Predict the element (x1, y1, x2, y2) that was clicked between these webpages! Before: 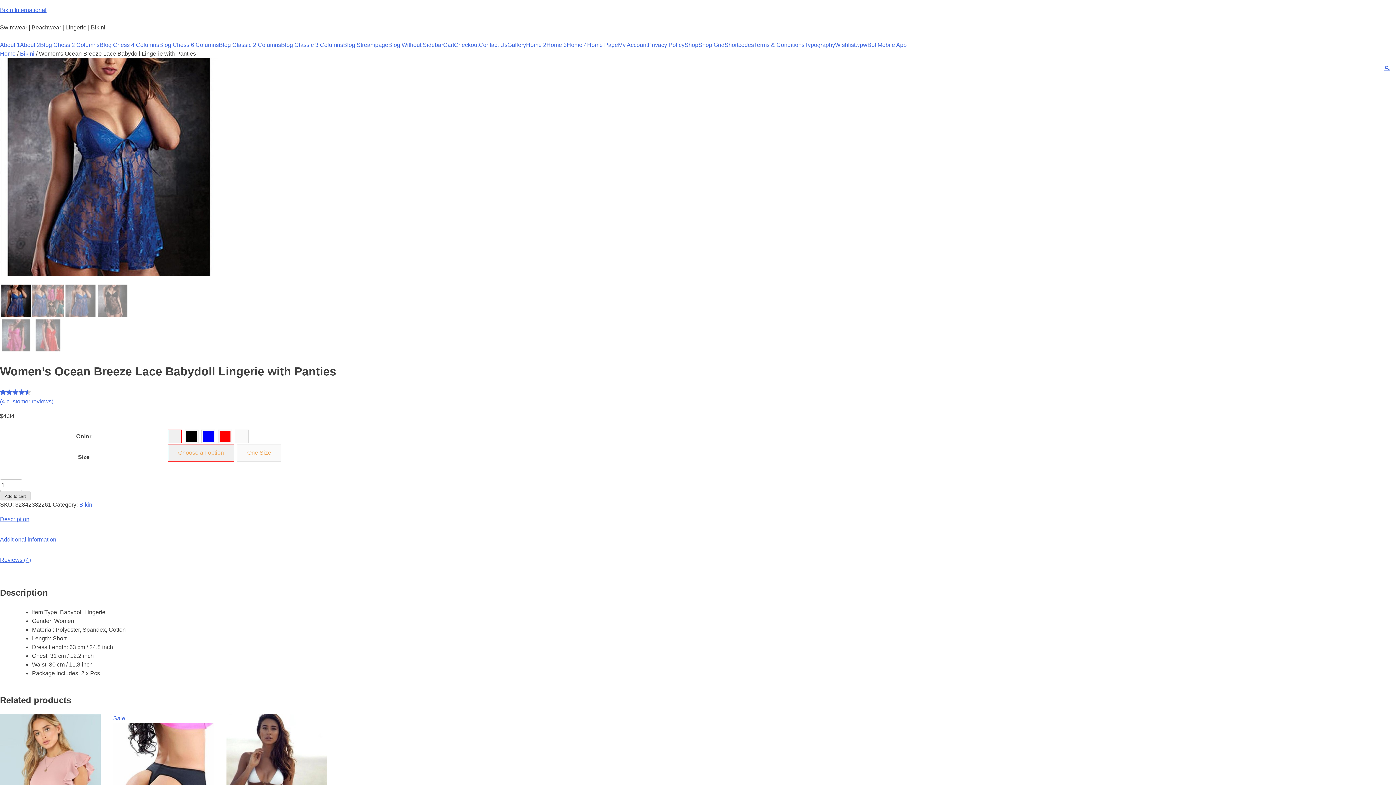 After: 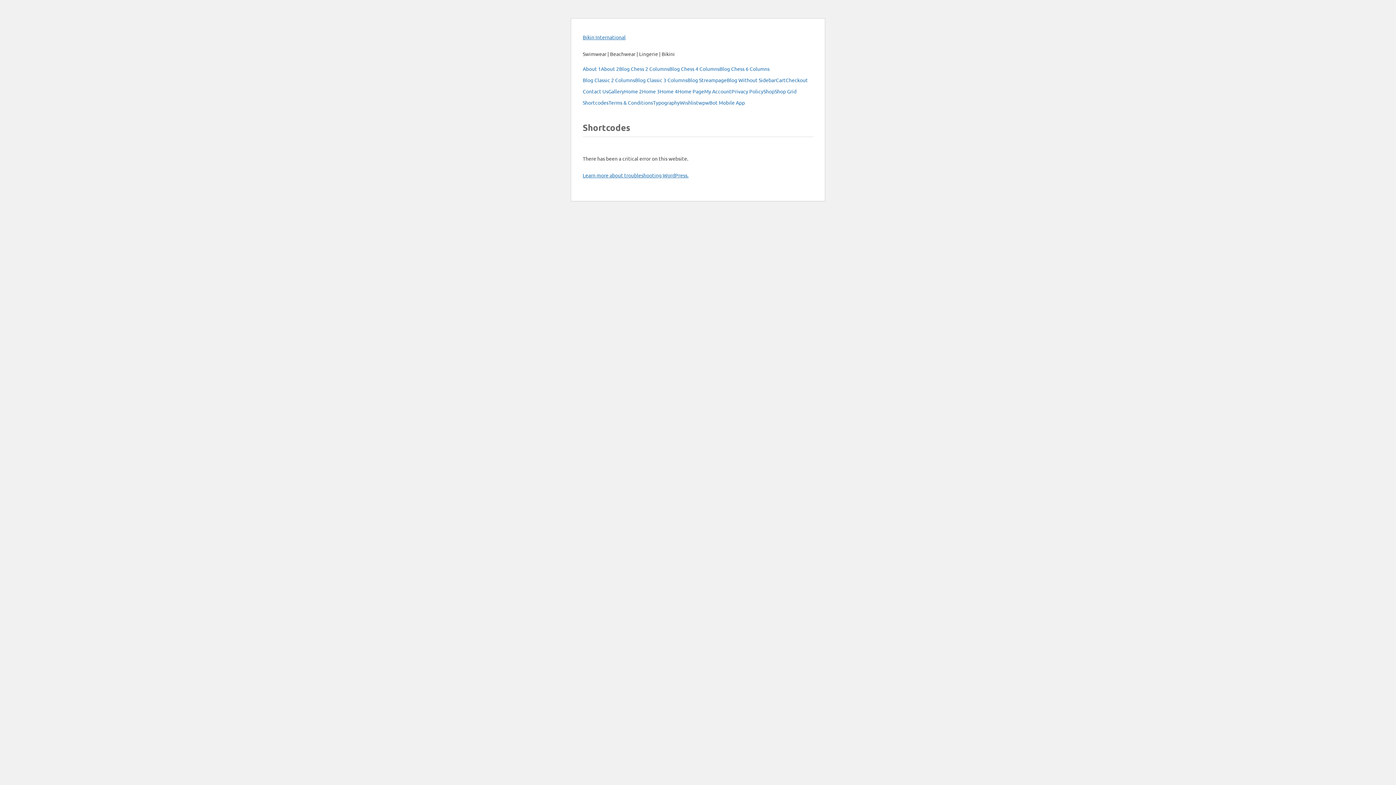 Action: label: Shortcodes bbox: (724, 40, 754, 49)